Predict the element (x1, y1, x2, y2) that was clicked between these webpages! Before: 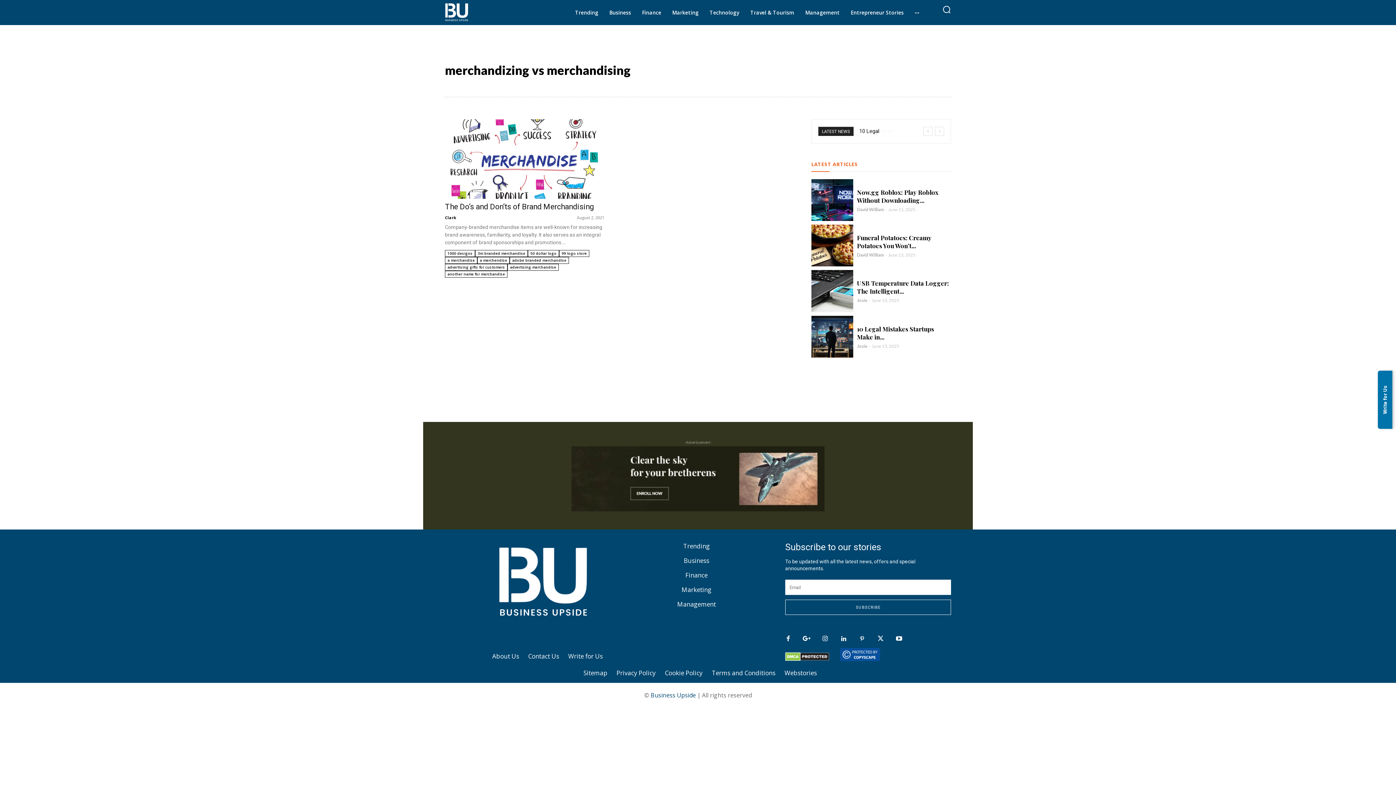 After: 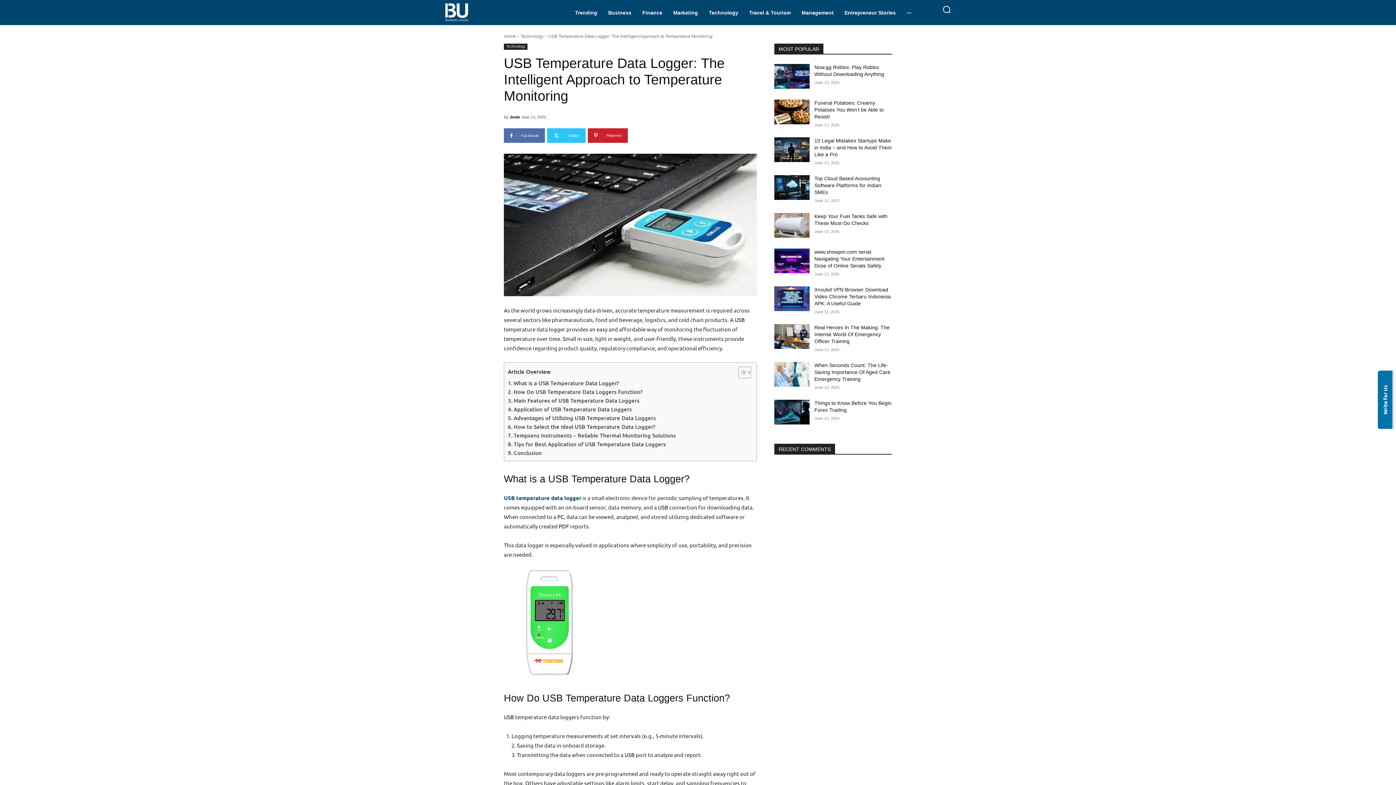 Action: bbox: (811, 271, 853, 313)